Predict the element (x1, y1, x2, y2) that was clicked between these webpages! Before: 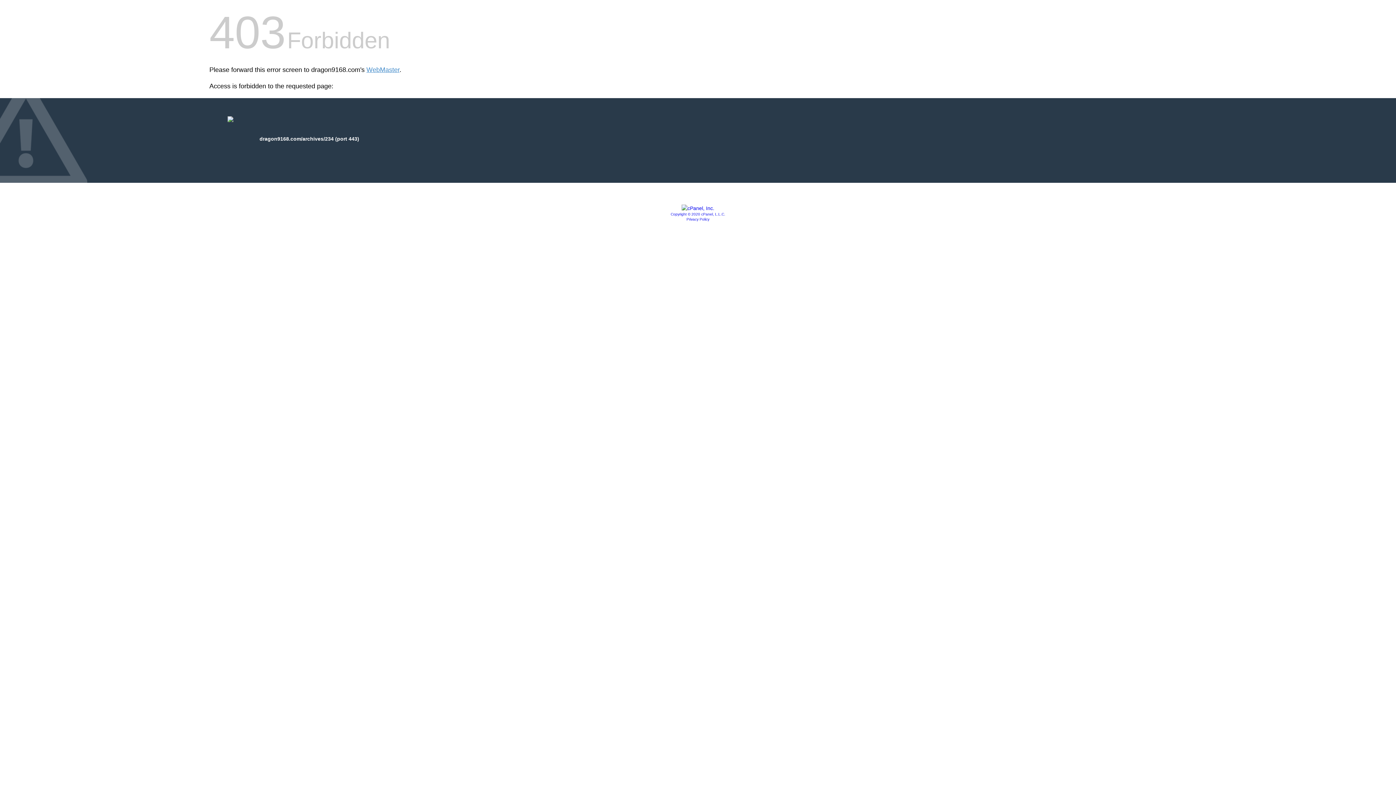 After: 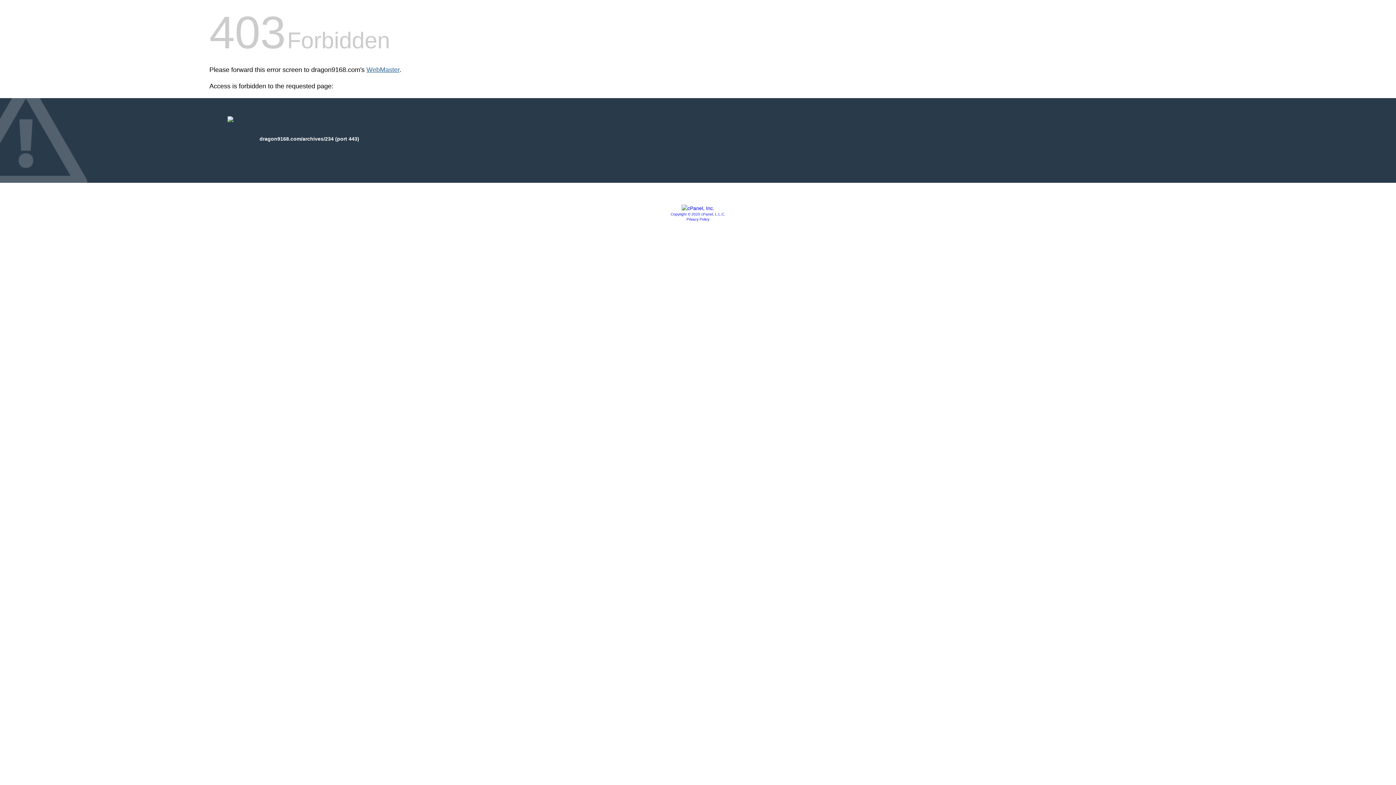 Action: bbox: (366, 66, 399, 73) label: WebMaster